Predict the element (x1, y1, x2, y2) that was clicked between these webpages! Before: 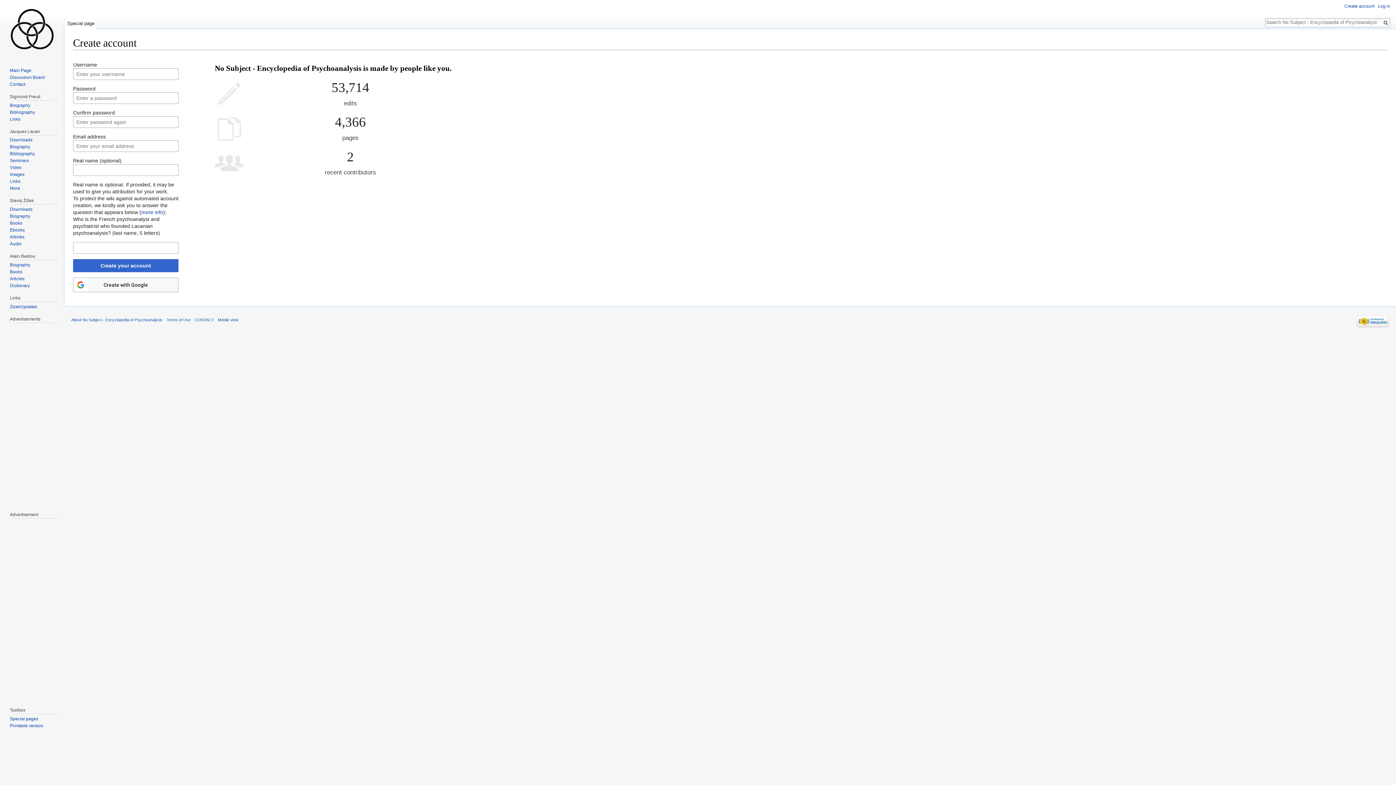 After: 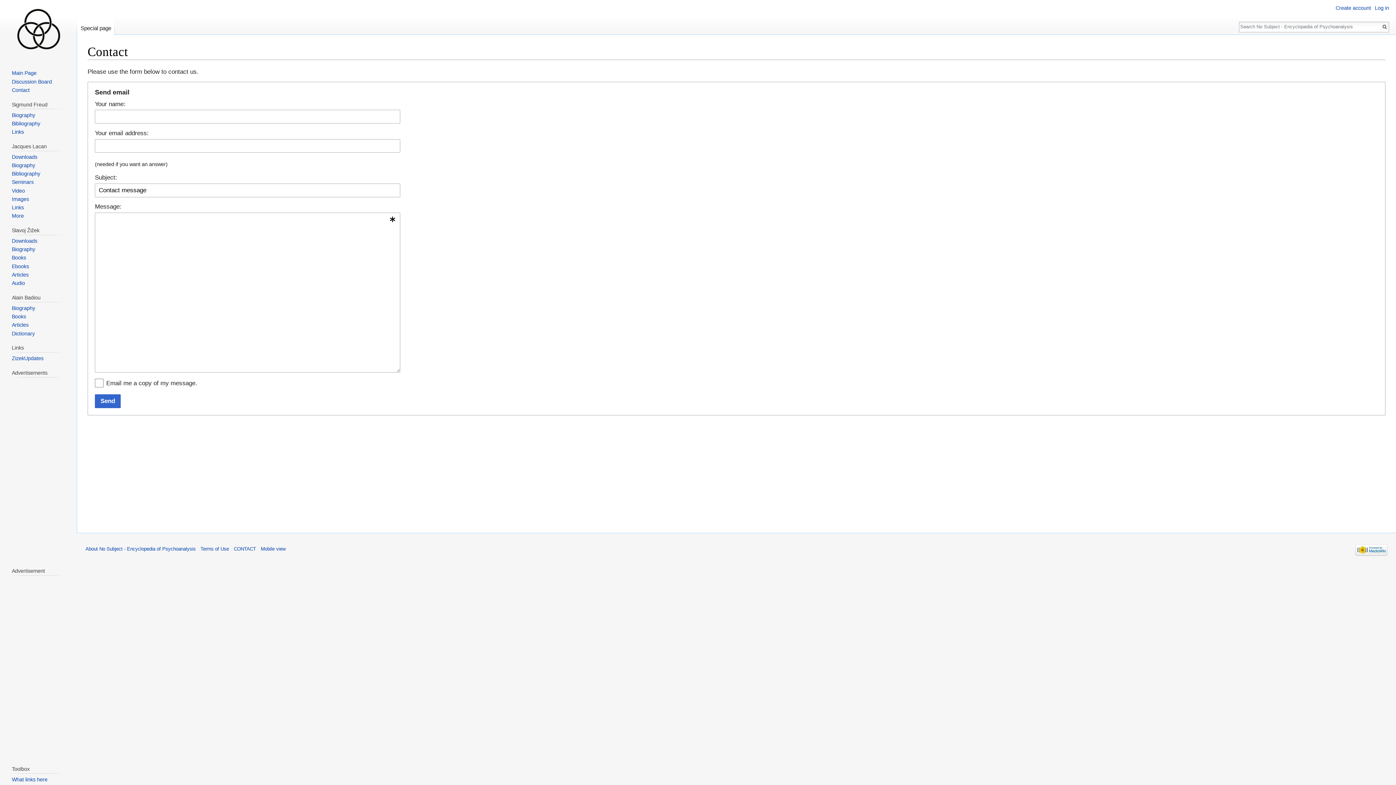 Action: label: CONTACT bbox: (194, 317, 213, 322)